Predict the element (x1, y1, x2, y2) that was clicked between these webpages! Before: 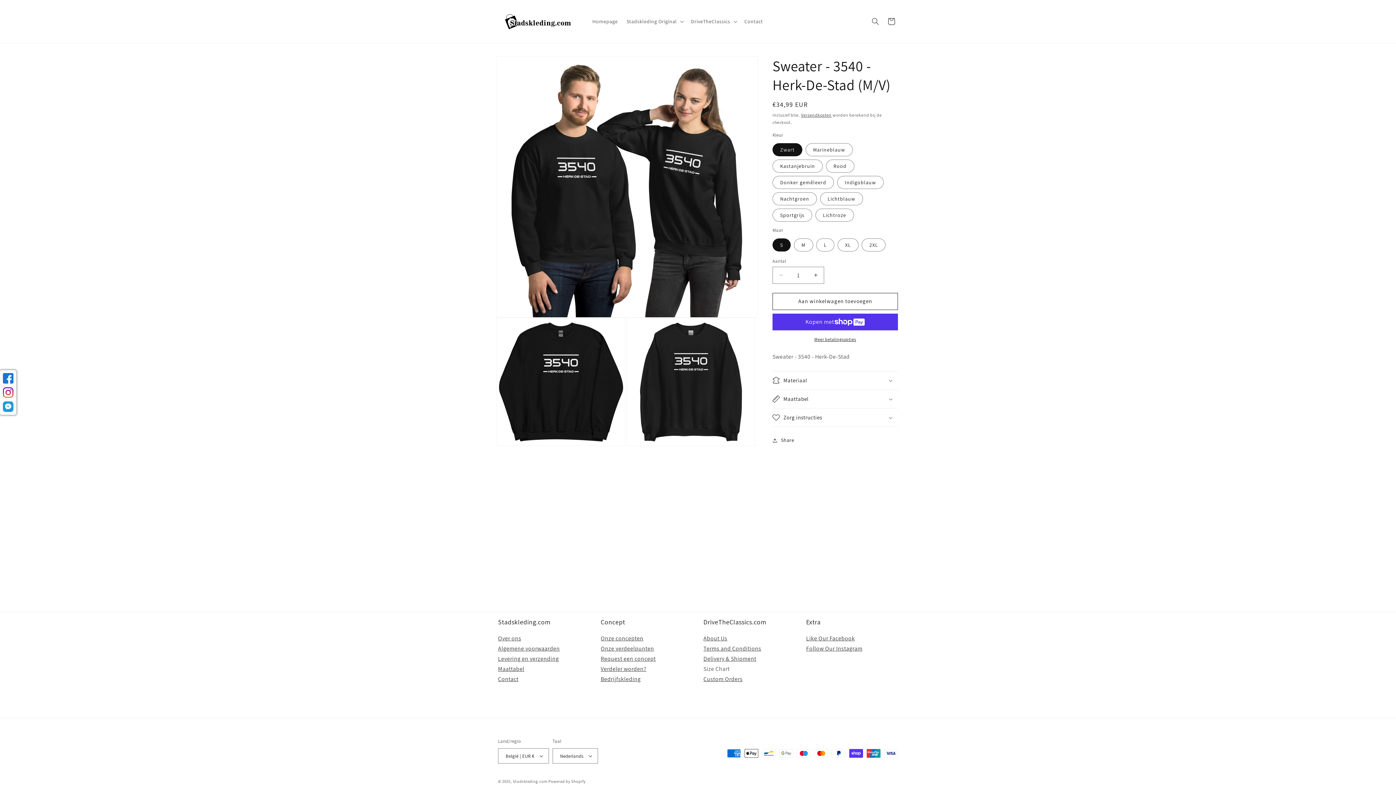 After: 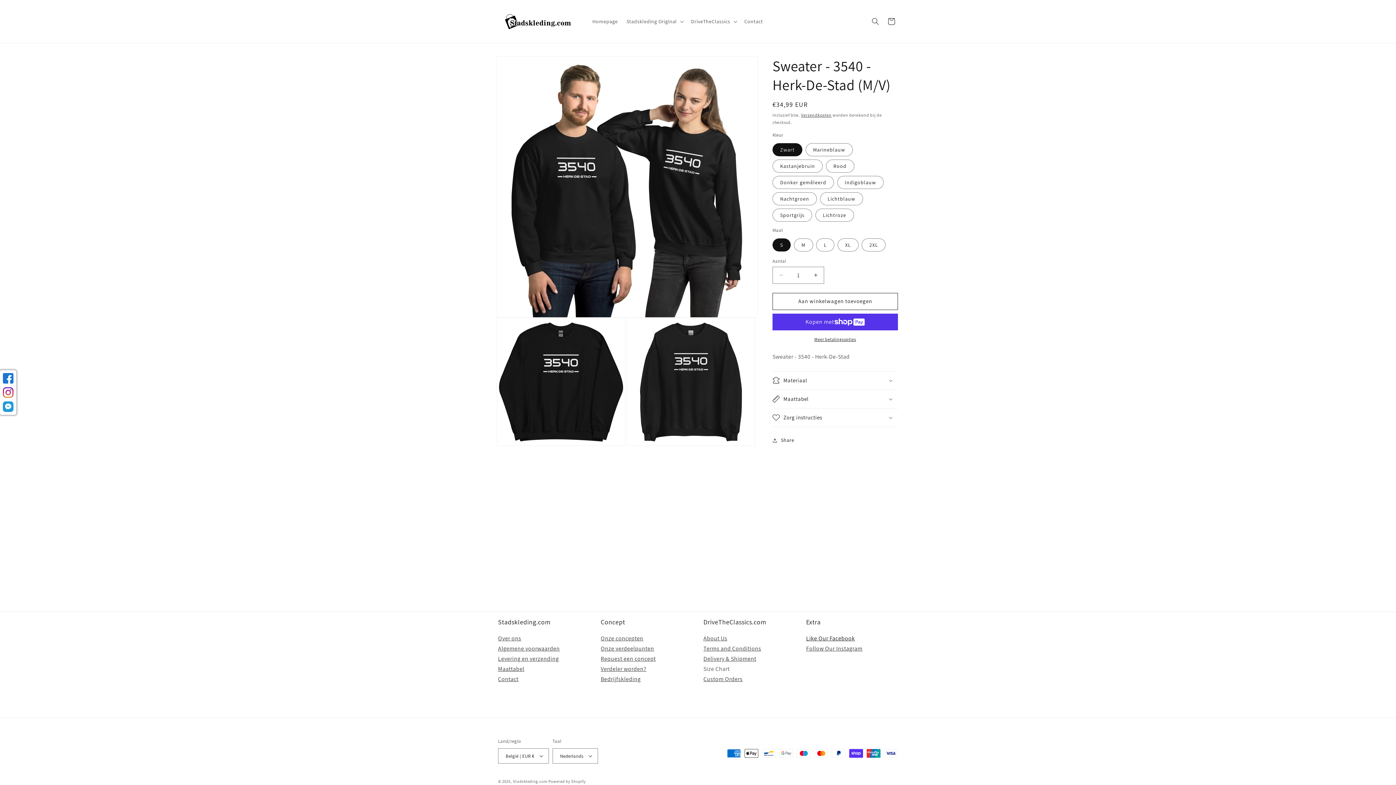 Action: bbox: (806, 634, 855, 642) label: Like Our Facebook